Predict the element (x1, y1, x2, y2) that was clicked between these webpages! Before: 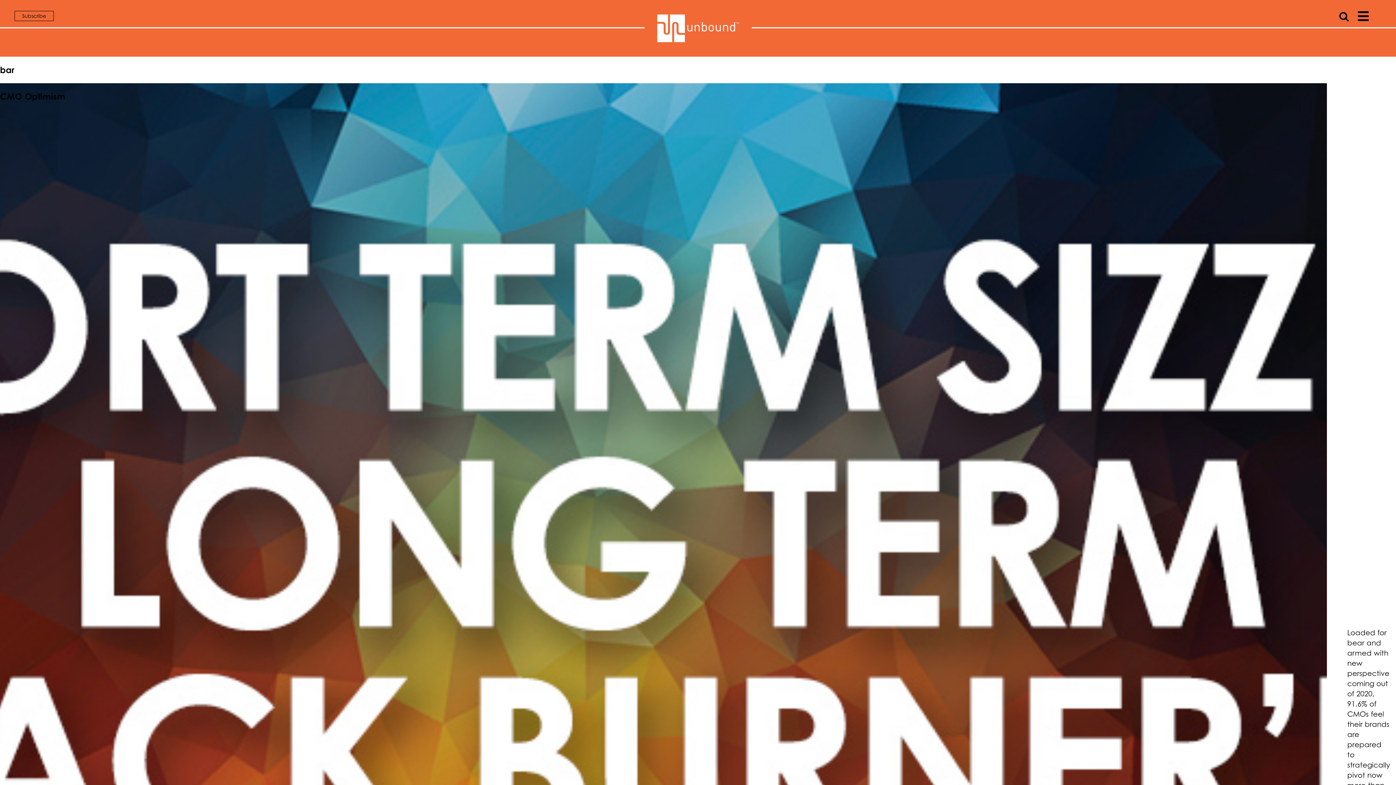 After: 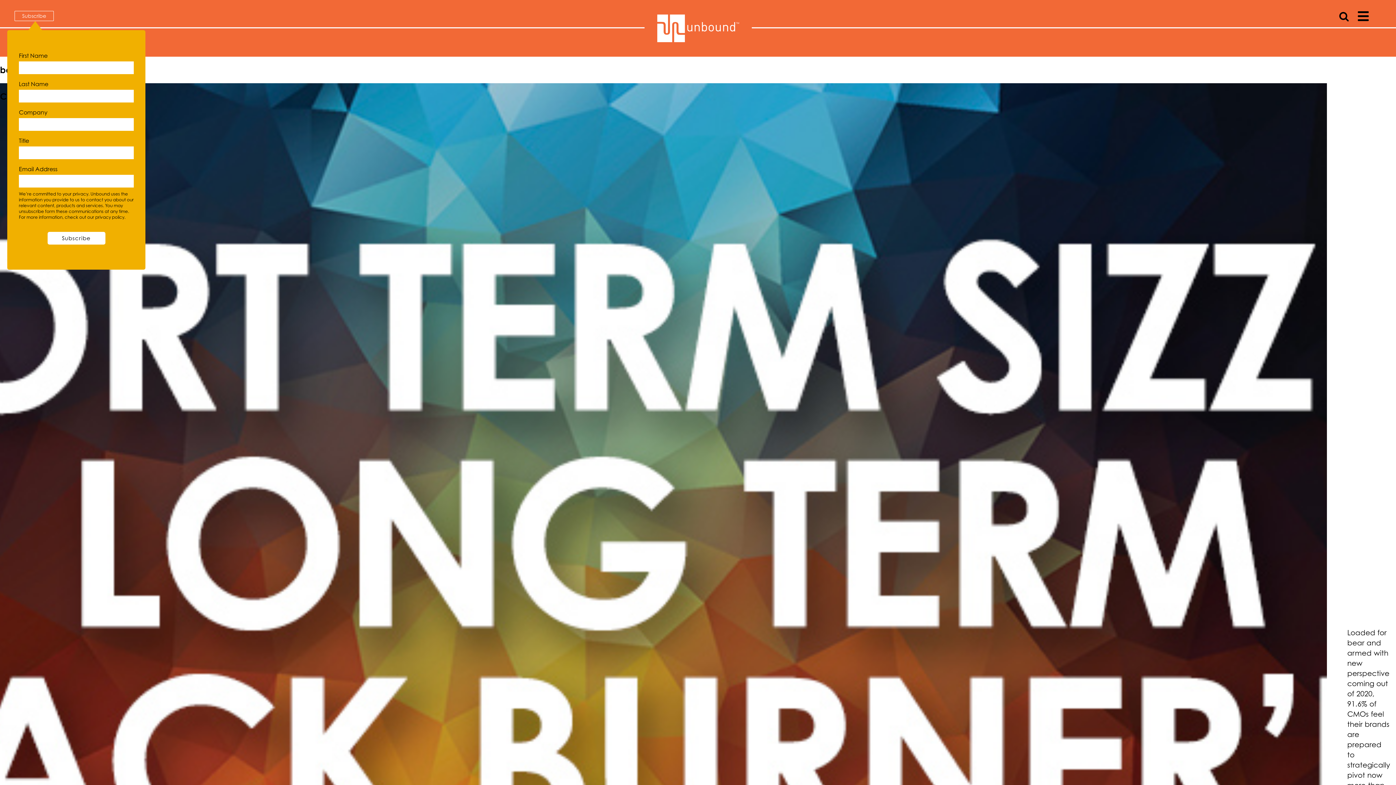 Action: label: Subscribe bbox: (14, 10, 53, 21)